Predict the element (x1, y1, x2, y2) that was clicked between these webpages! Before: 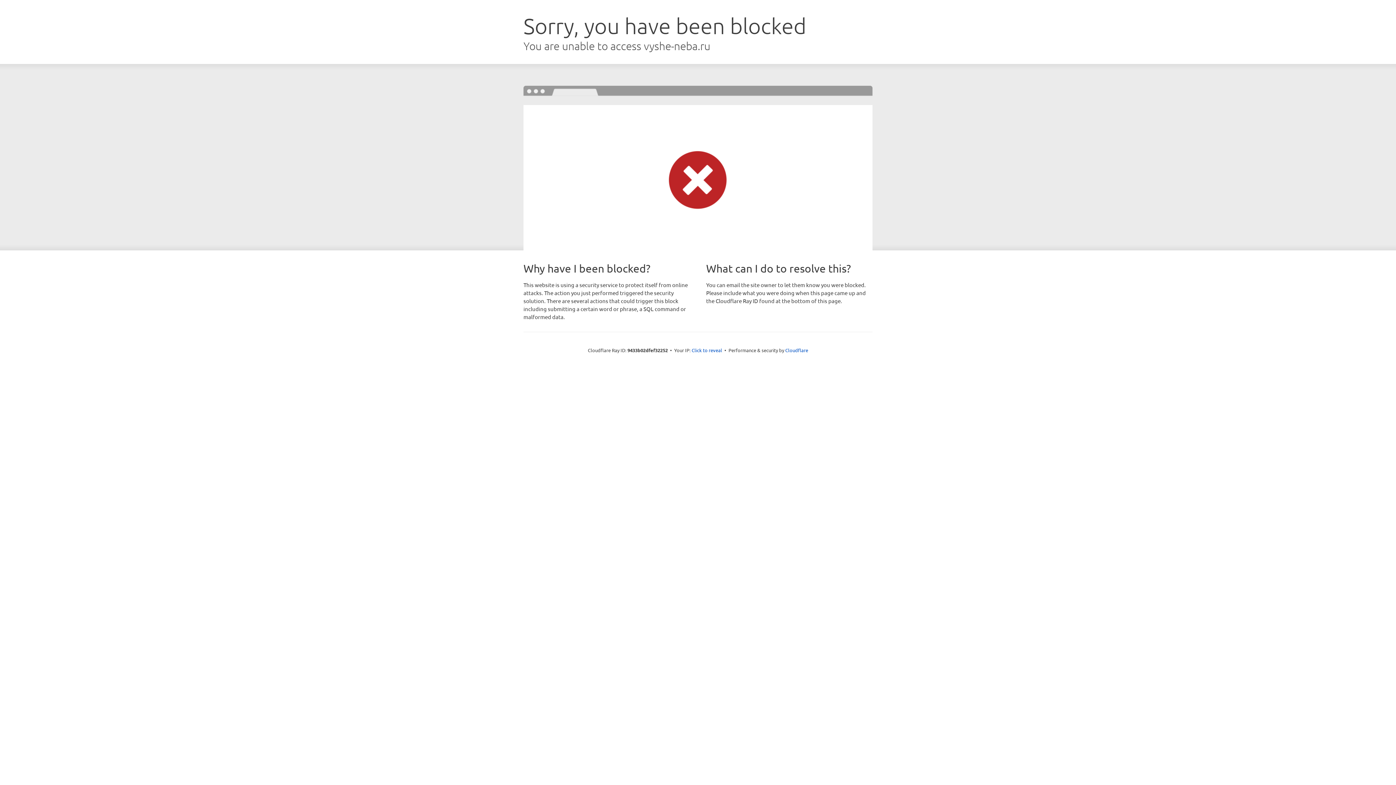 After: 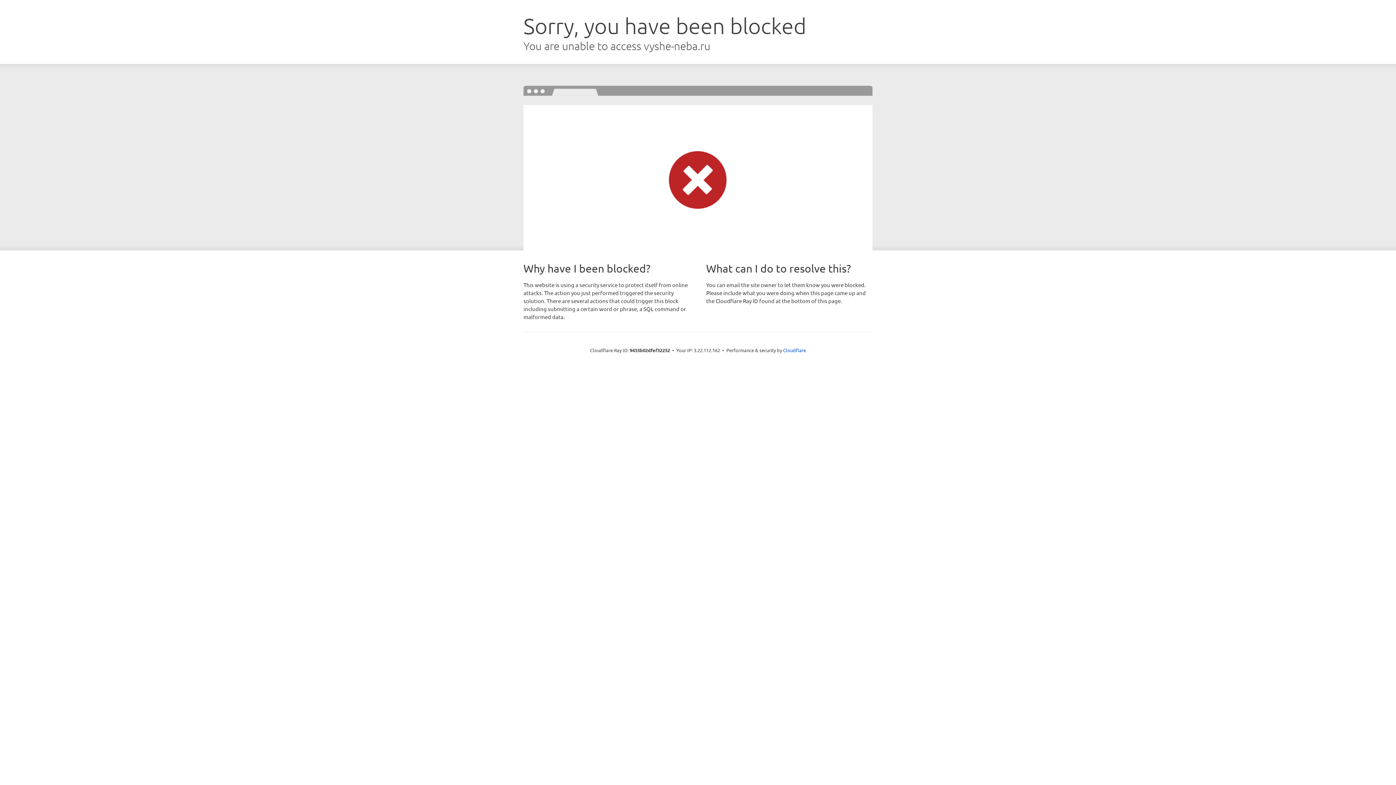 Action: label: Click to reveal bbox: (691, 346, 722, 353)